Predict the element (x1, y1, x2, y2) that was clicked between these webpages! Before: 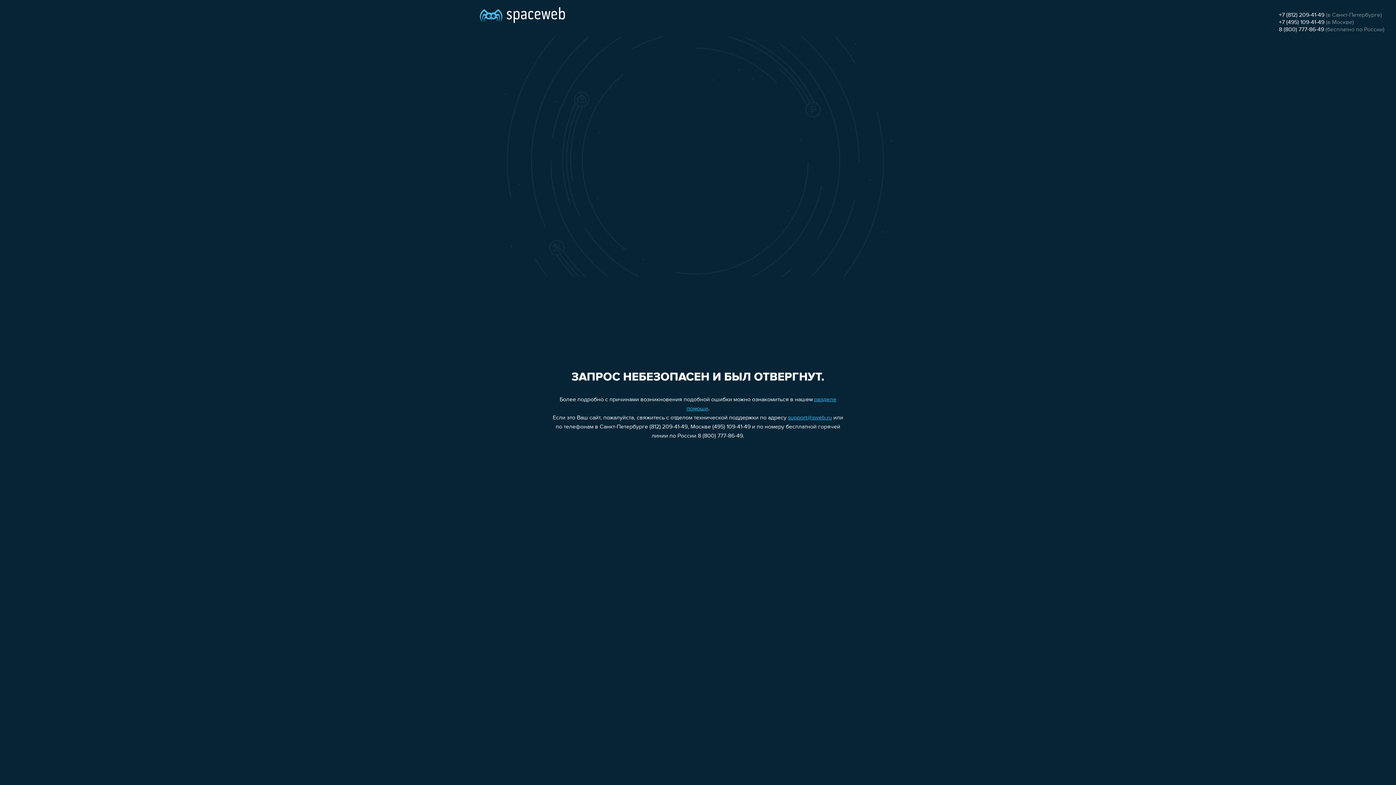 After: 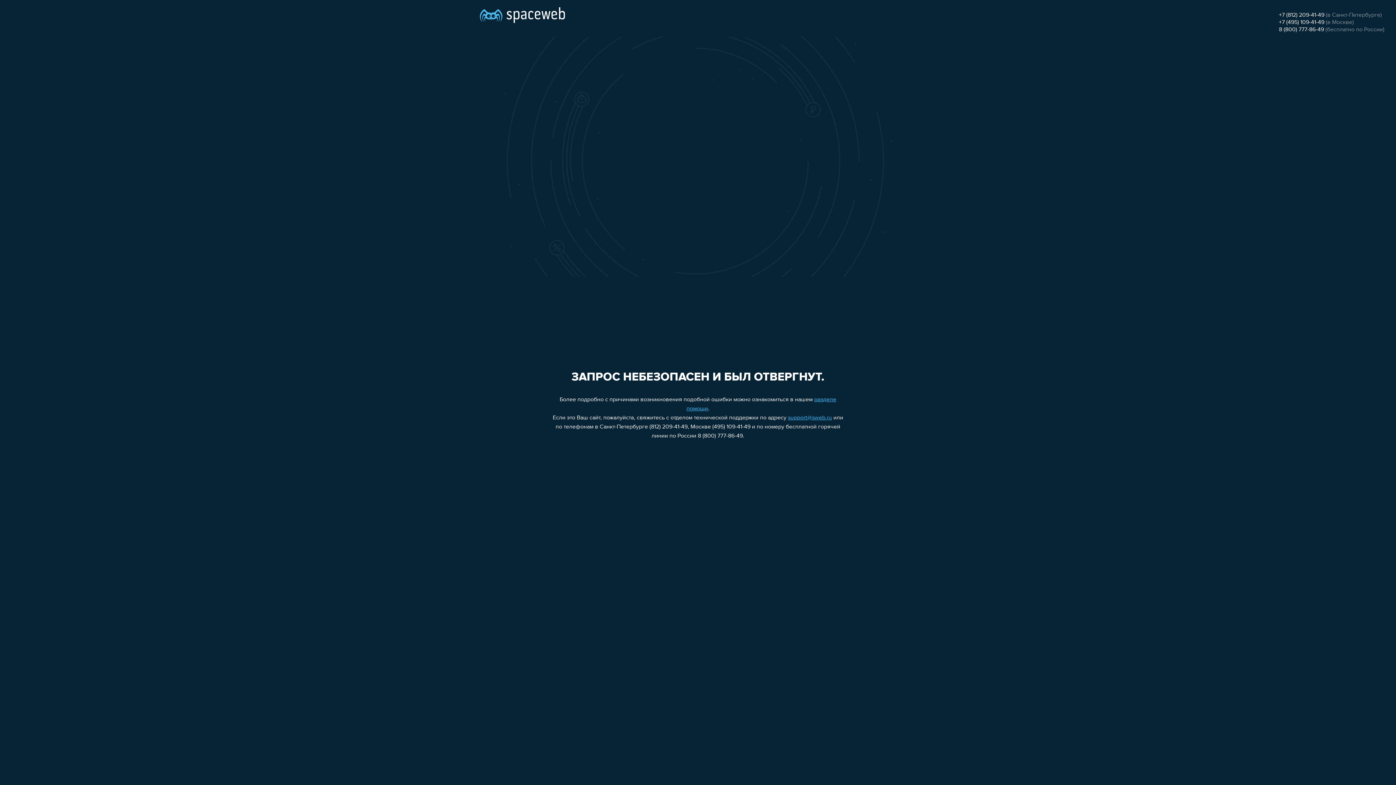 Action: bbox: (1279, 19, 1324, 25) label: +7 (495) 109-41-49